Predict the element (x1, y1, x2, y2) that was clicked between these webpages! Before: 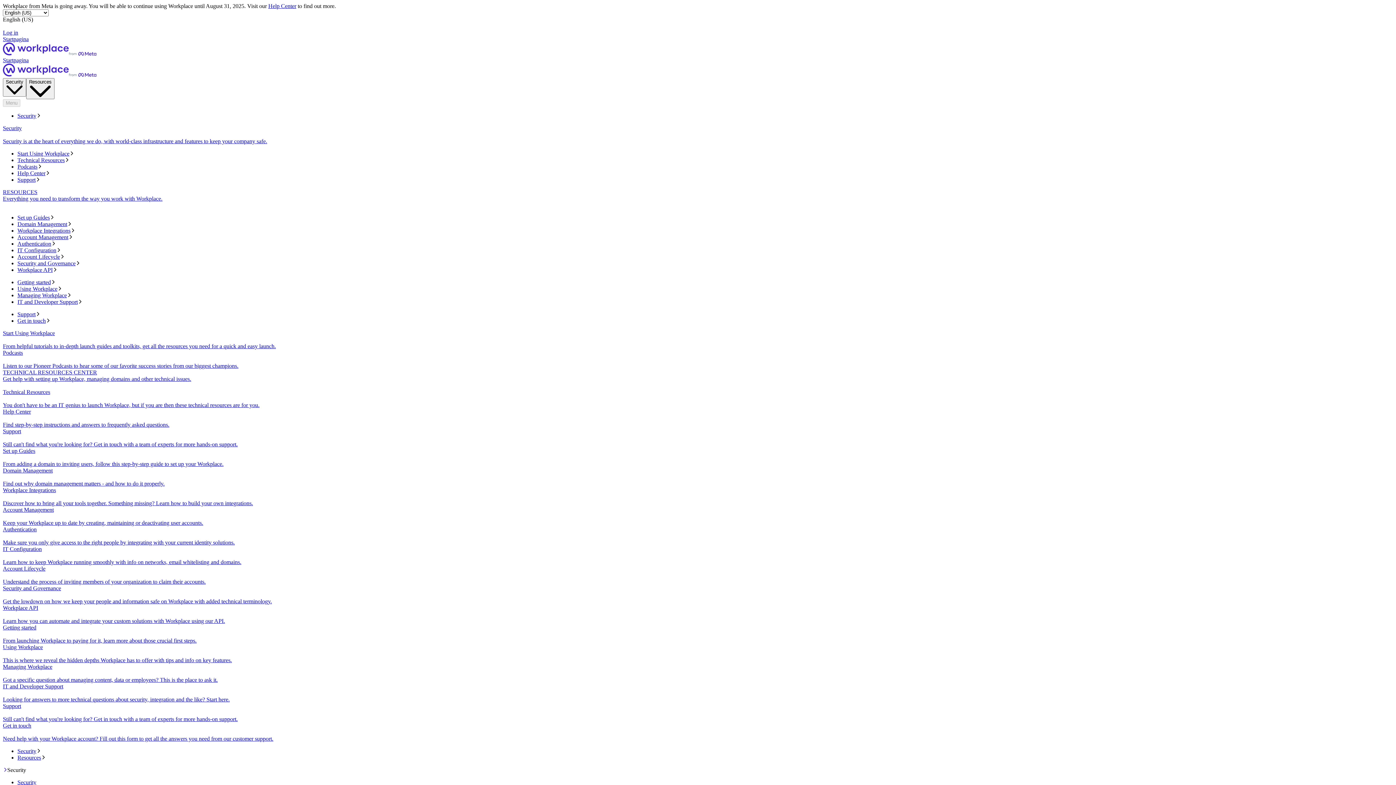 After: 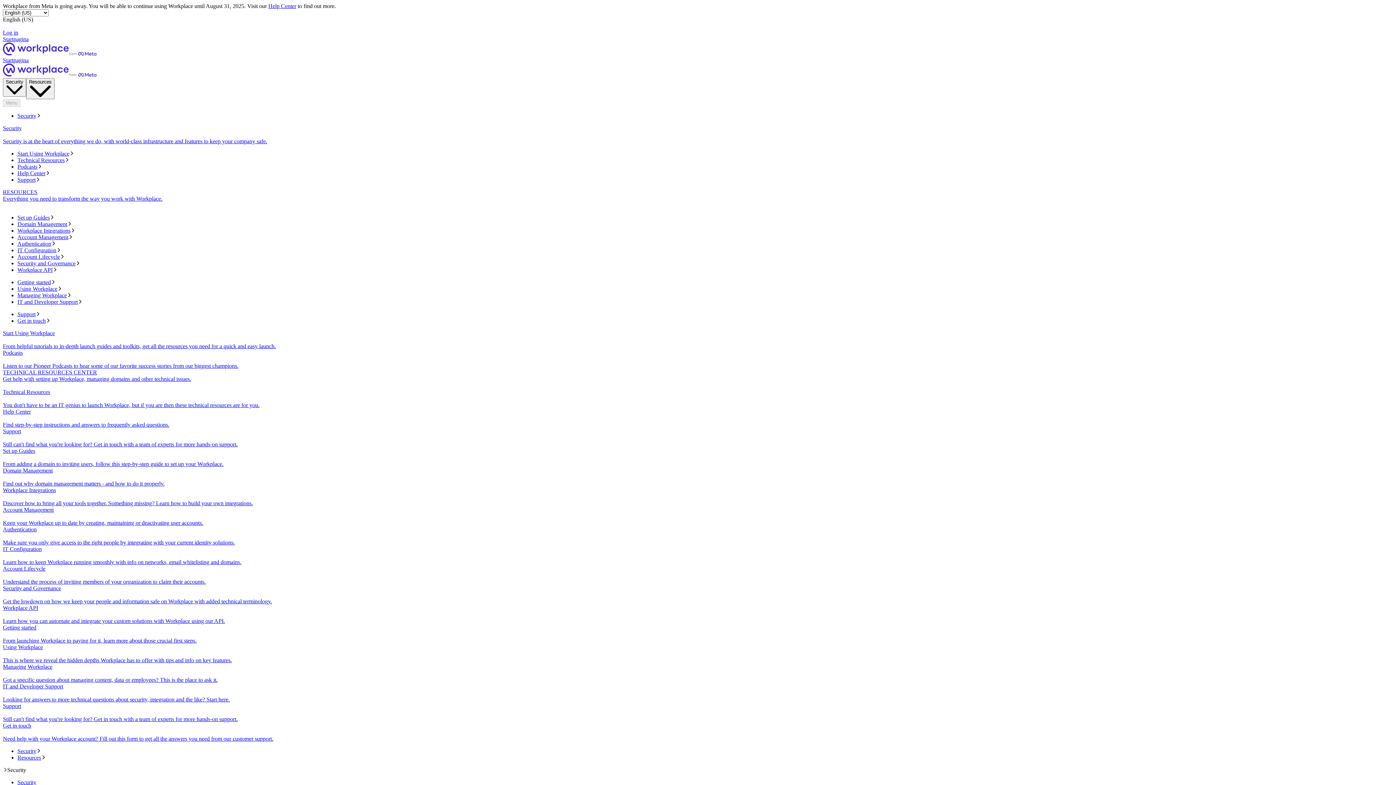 Action: bbox: (2, 467, 1393, 487) label: Domain Management
Find out why domain management matters - and how to do it properly.